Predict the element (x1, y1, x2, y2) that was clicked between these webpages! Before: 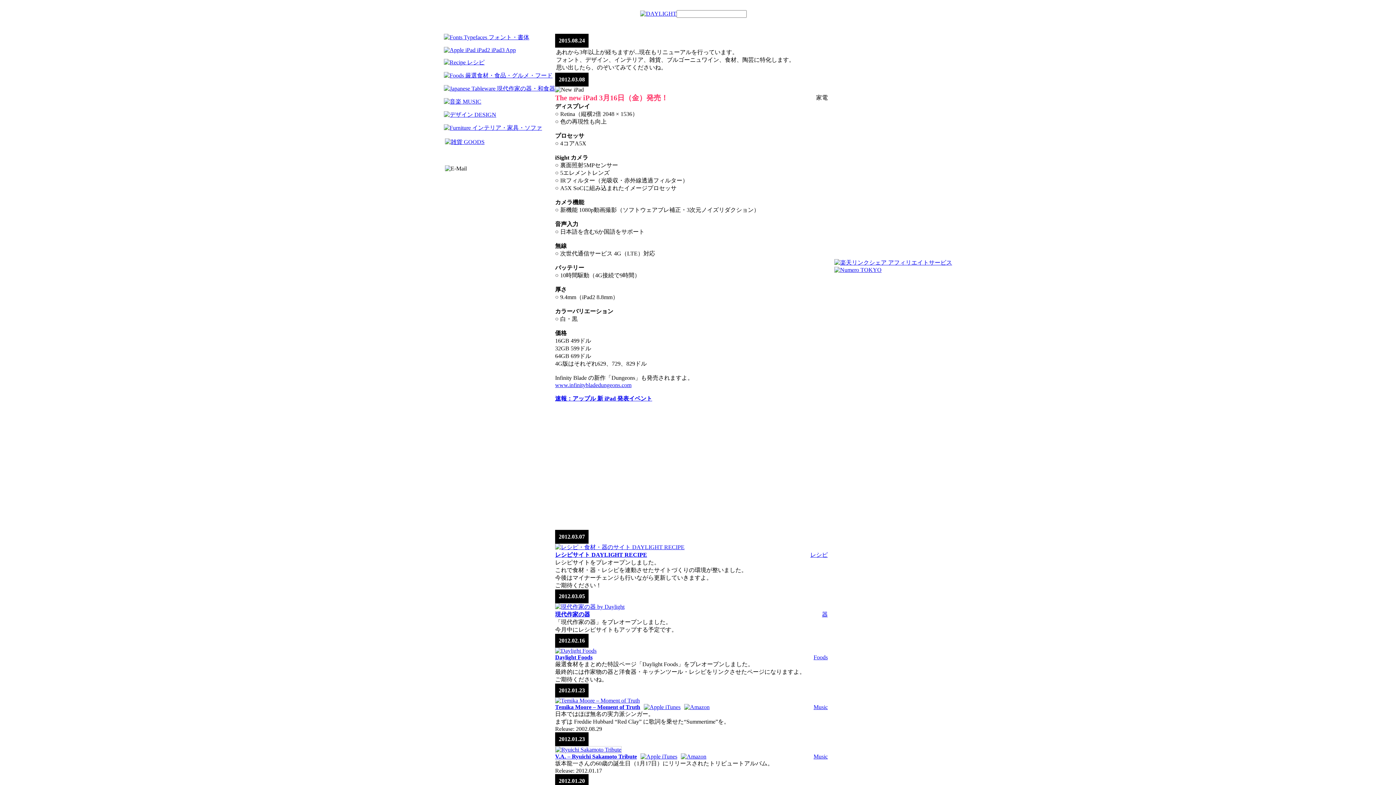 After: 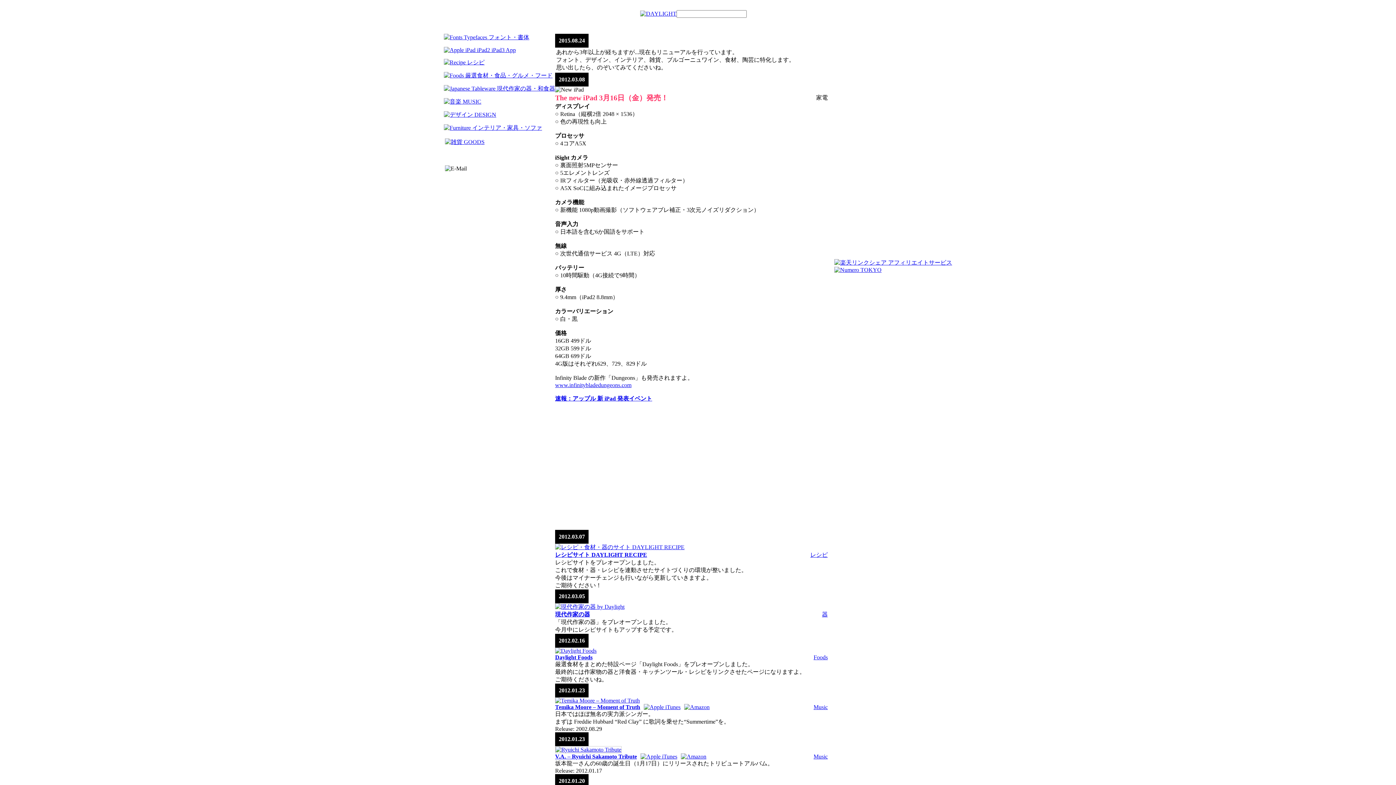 Action: bbox: (444, 85, 555, 91)